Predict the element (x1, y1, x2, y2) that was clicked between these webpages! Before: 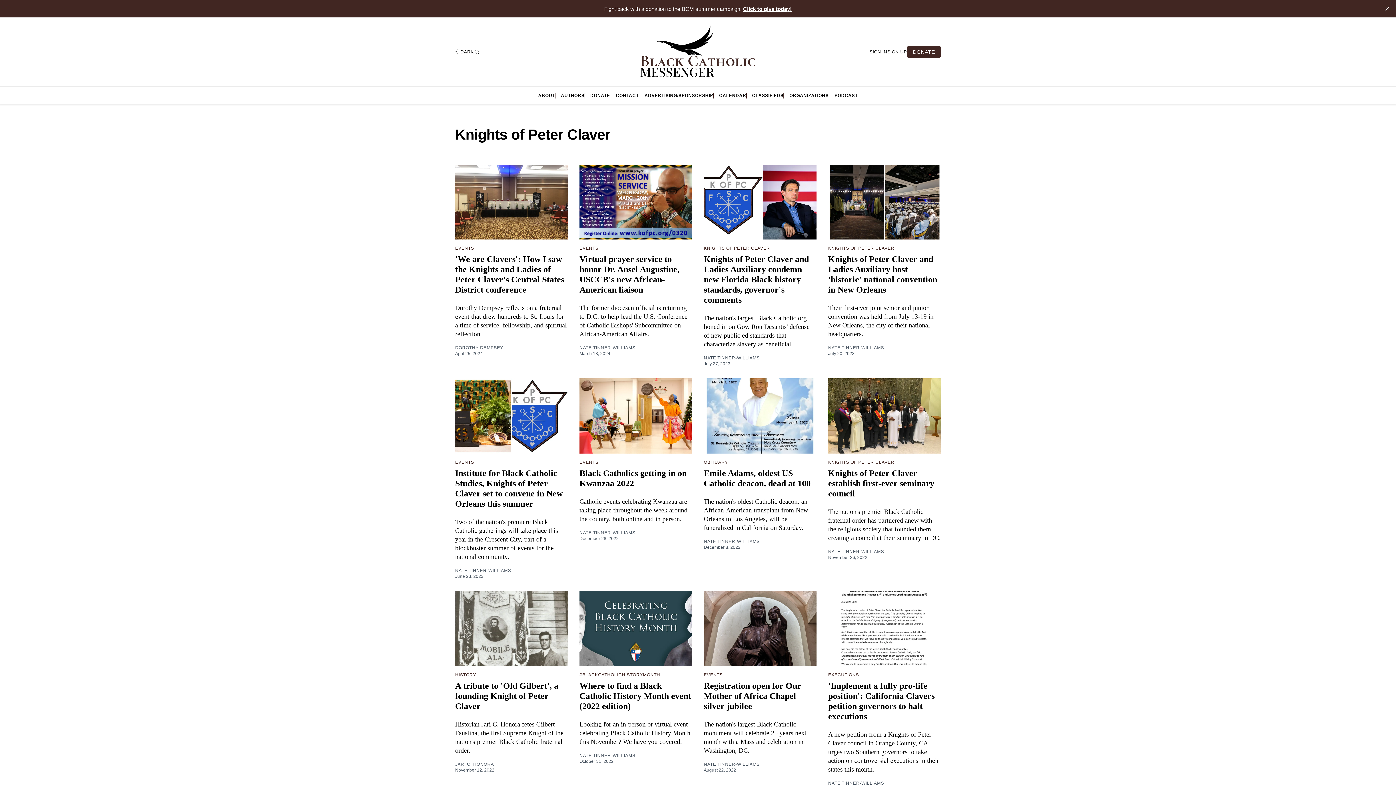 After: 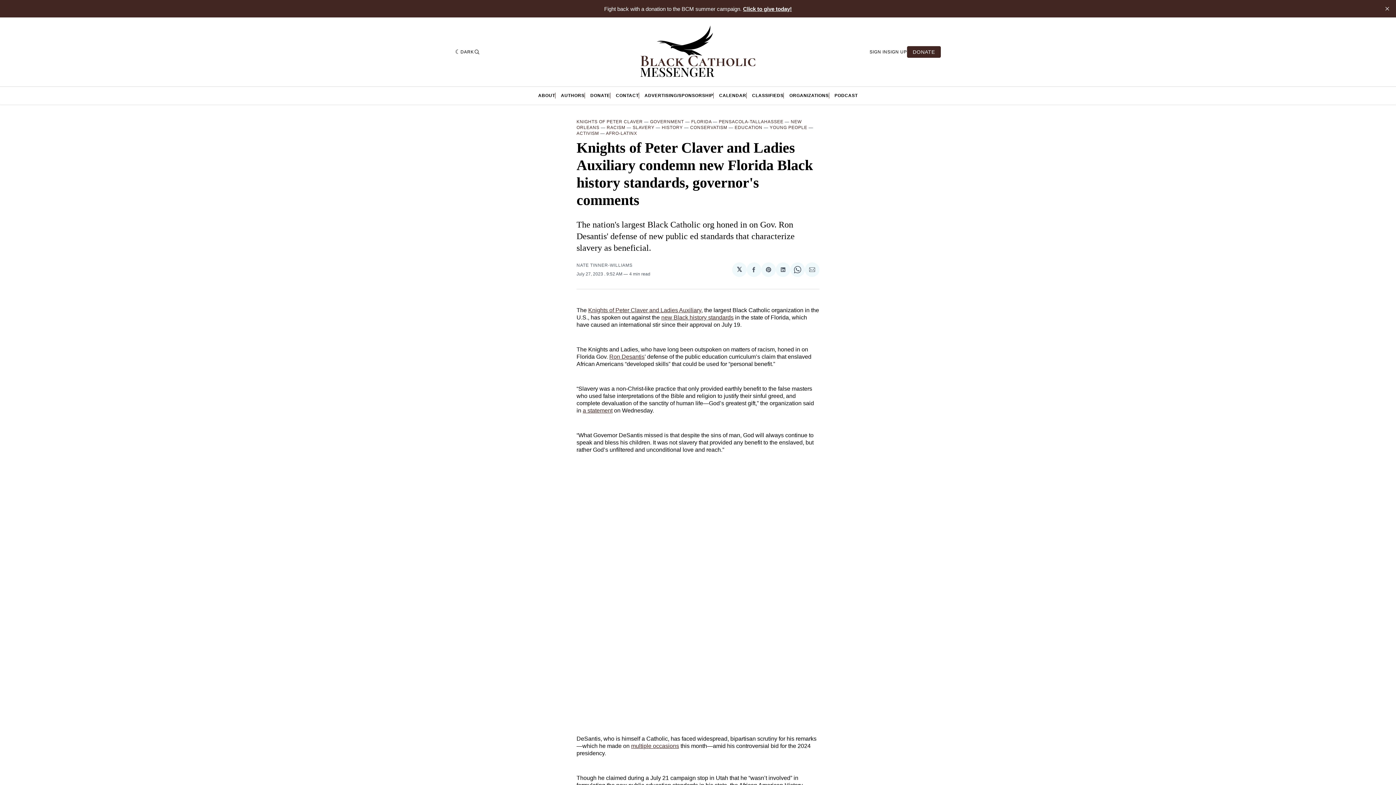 Action: label: Knights of Peter Claver and Ladies Auxiliary condemn new Florida Black history standards, governor's comments bbox: (704, 254, 809, 304)